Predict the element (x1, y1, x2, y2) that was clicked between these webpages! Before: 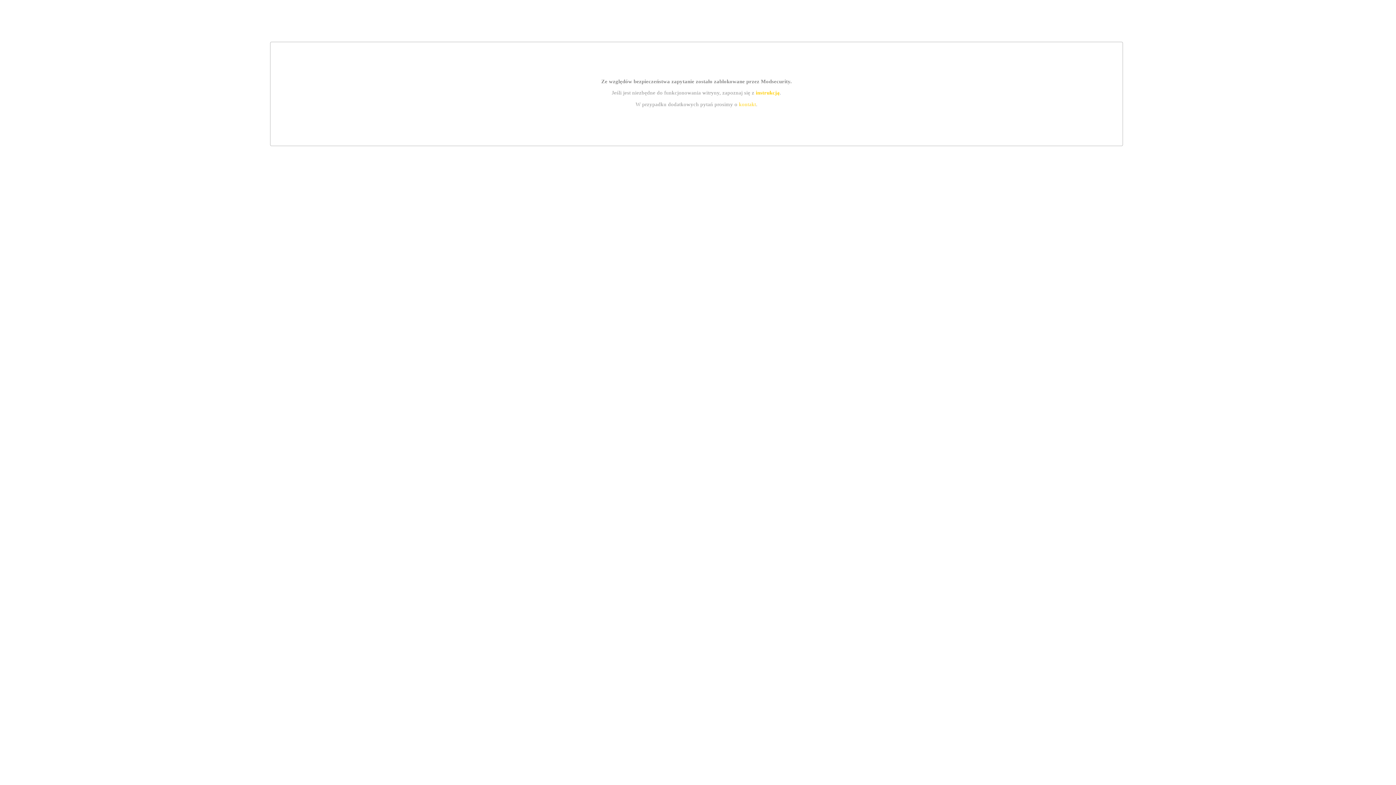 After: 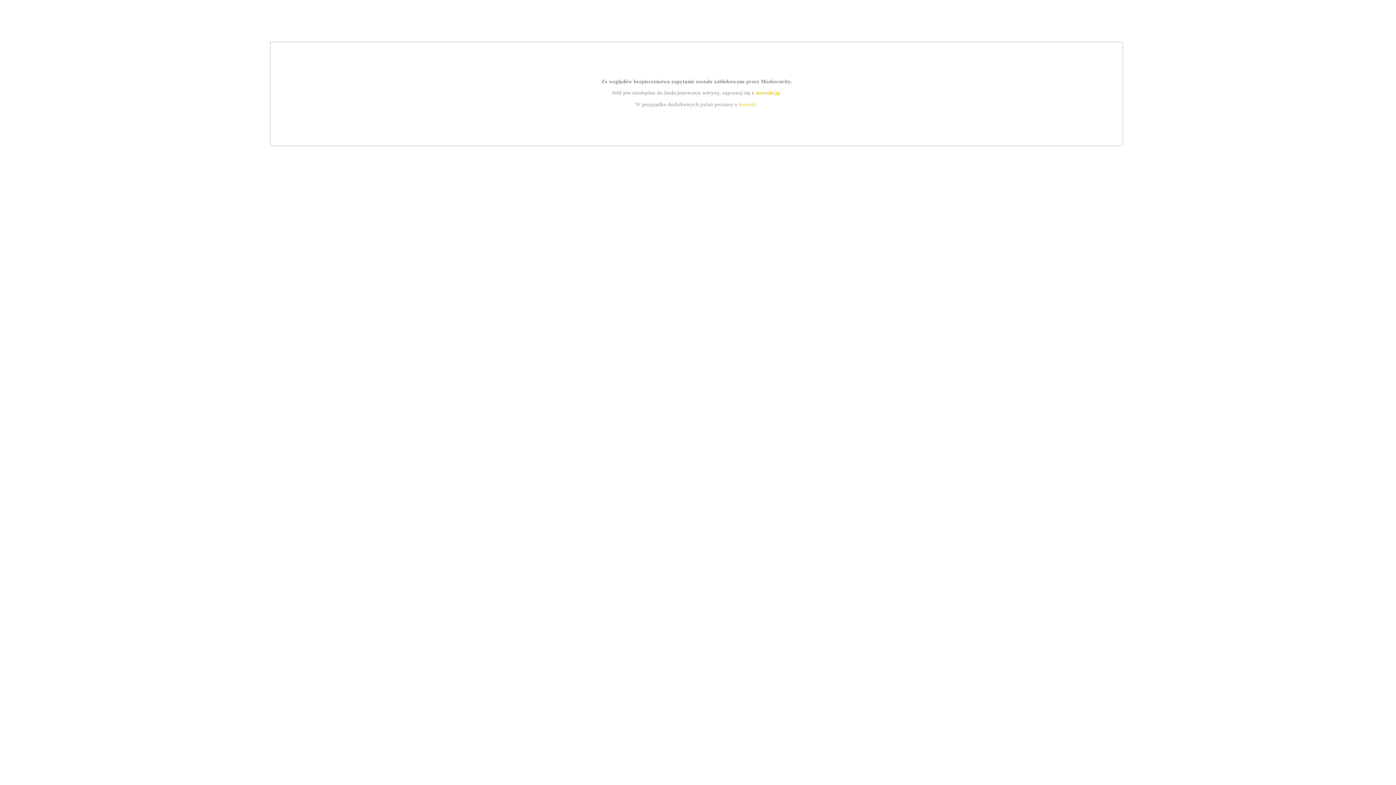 Action: bbox: (755, 89, 779, 95) label: instrukcją